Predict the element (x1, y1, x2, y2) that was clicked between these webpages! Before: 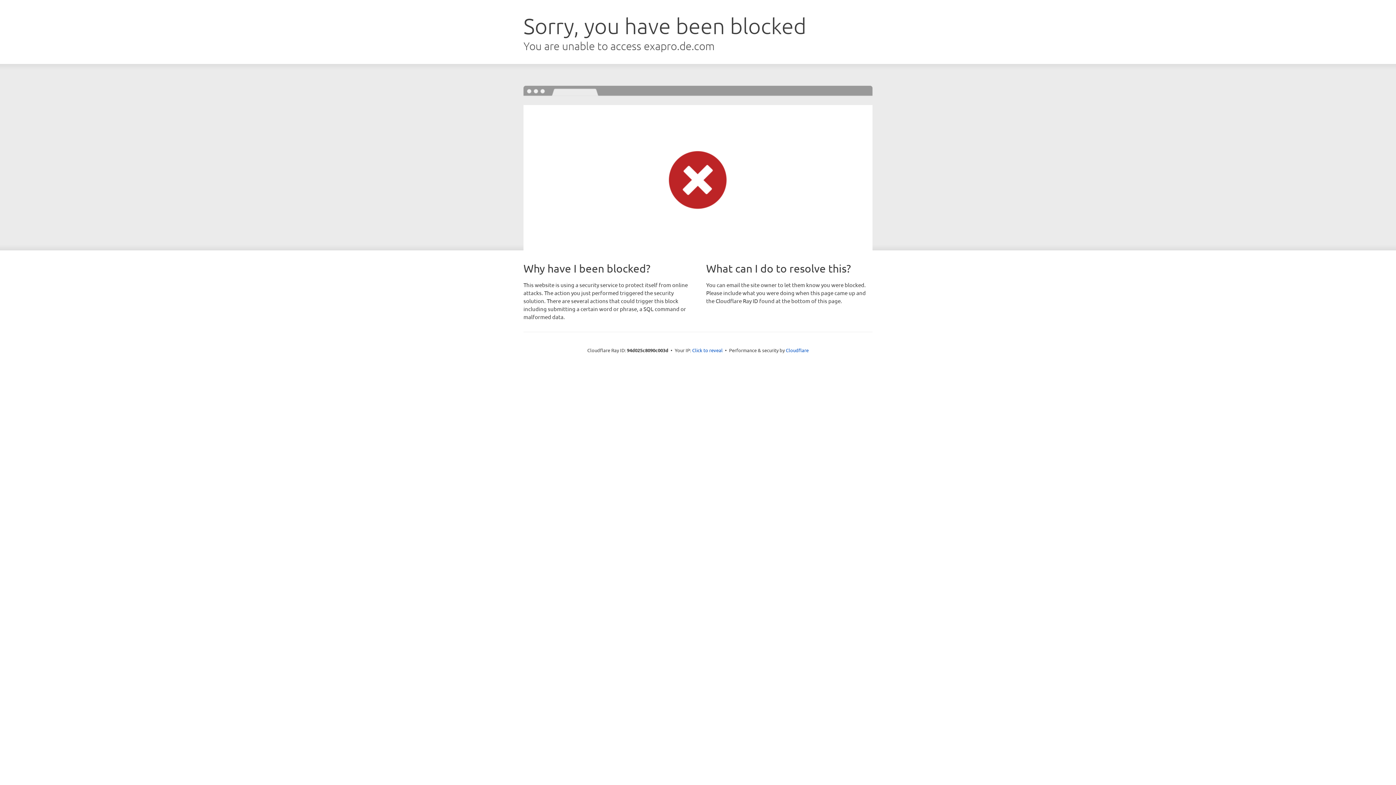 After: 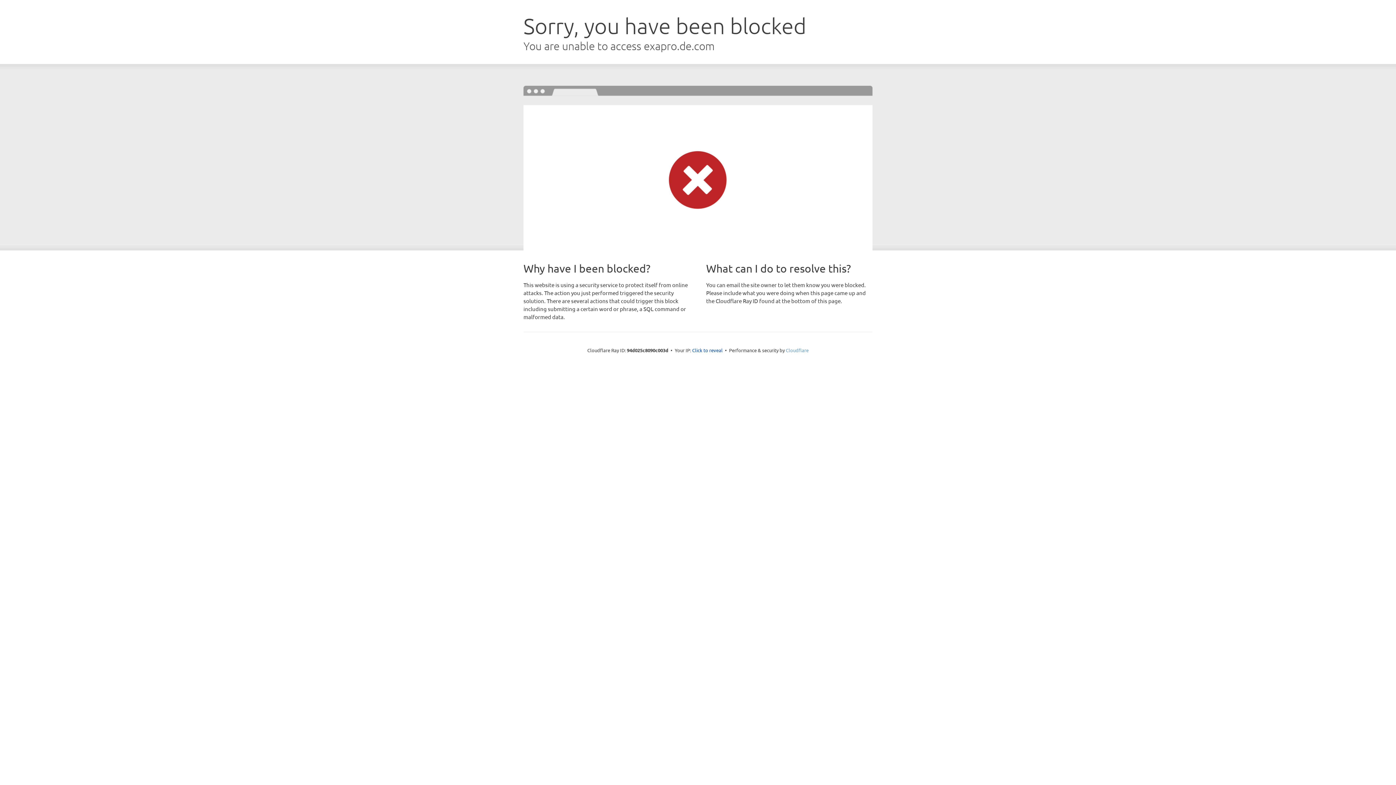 Action: label: Cloudflare bbox: (786, 347, 808, 353)